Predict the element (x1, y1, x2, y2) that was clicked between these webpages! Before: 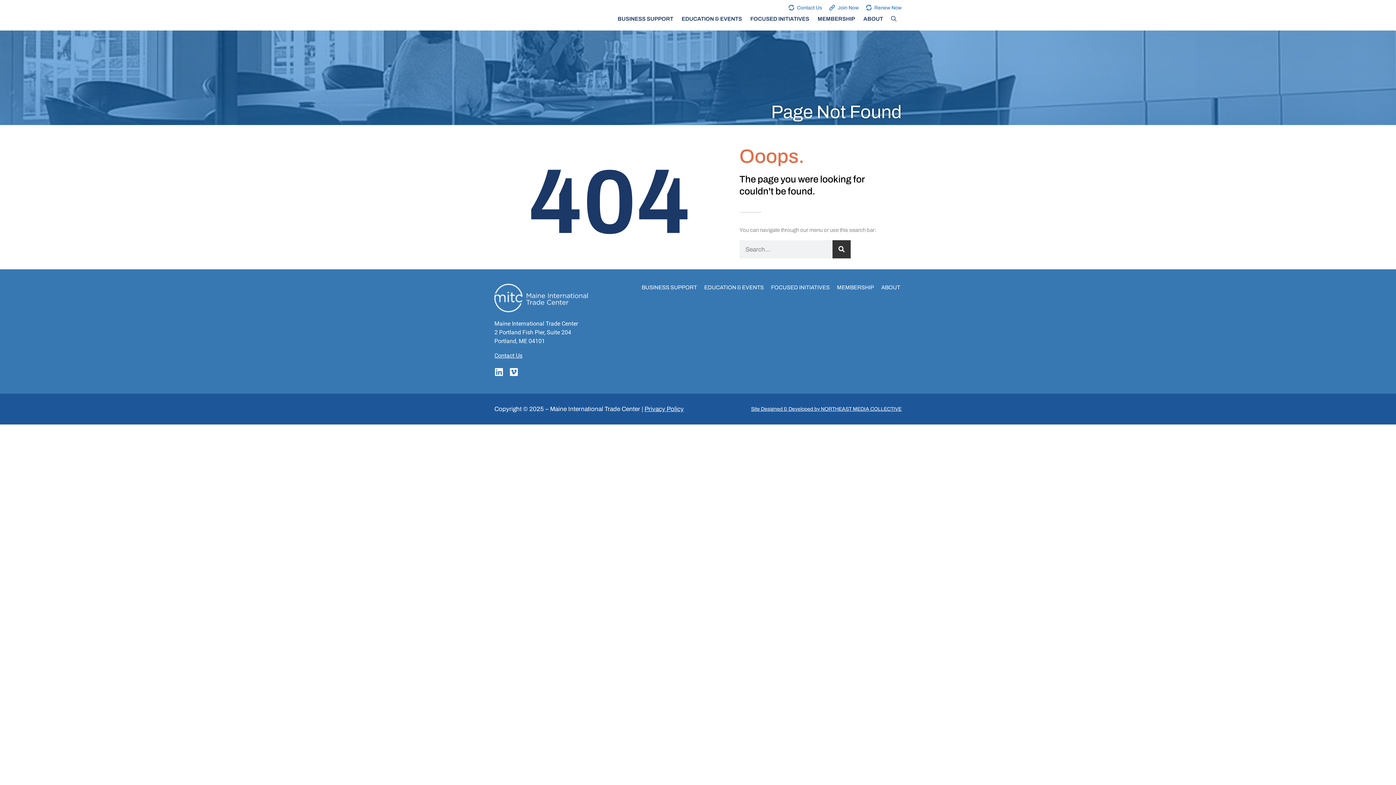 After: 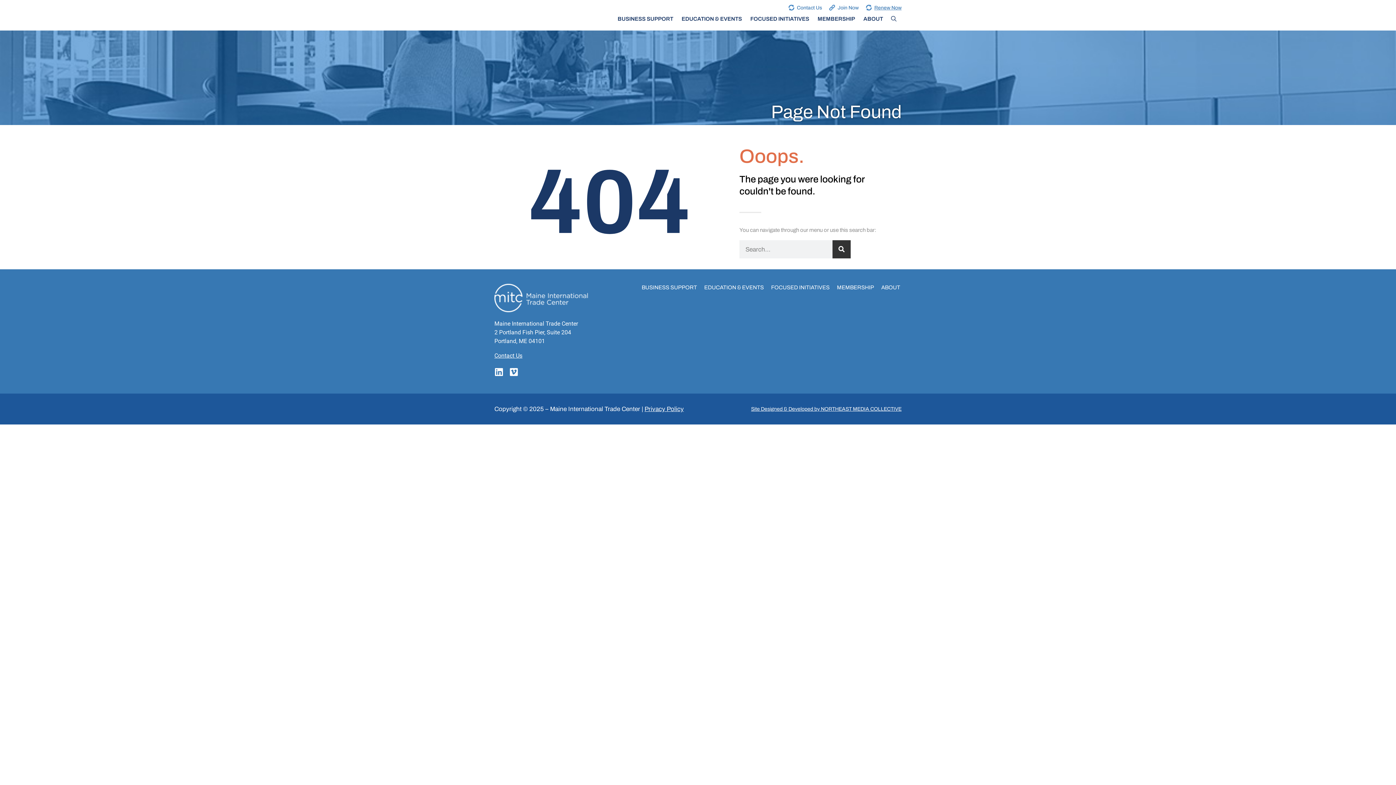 Action: label: Renew Now bbox: (866, 5, 901, 10)